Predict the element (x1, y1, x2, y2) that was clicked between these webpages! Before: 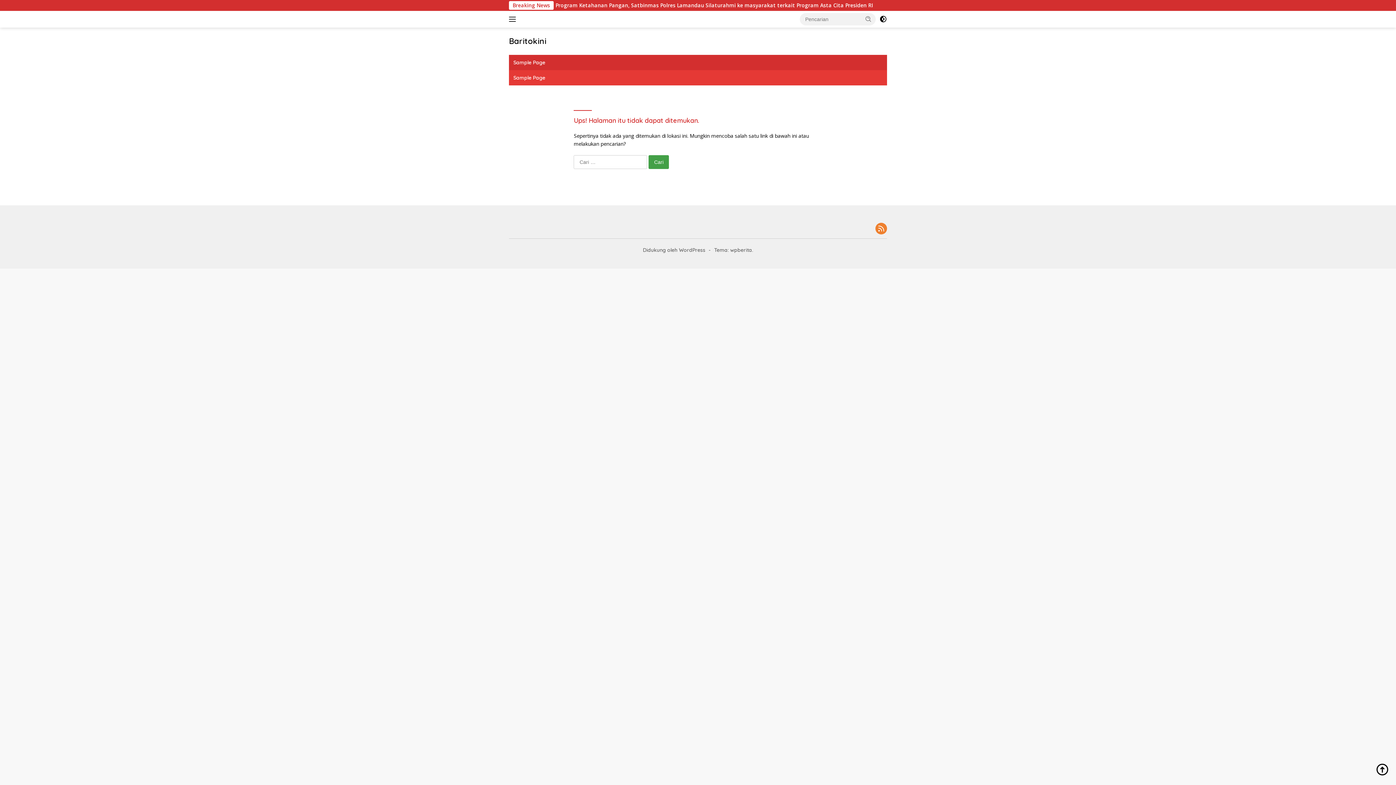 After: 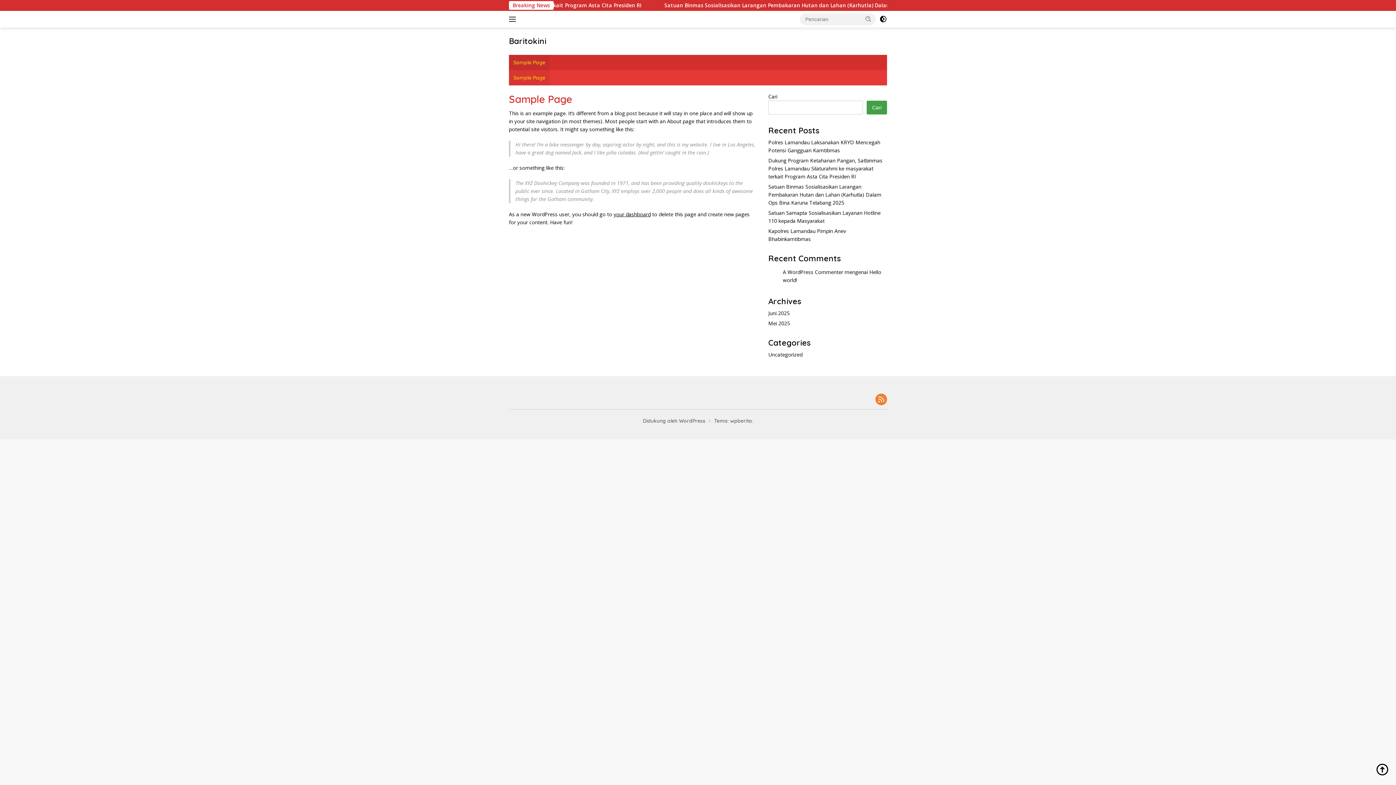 Action: bbox: (509, 70, 549, 85) label: Sample Page